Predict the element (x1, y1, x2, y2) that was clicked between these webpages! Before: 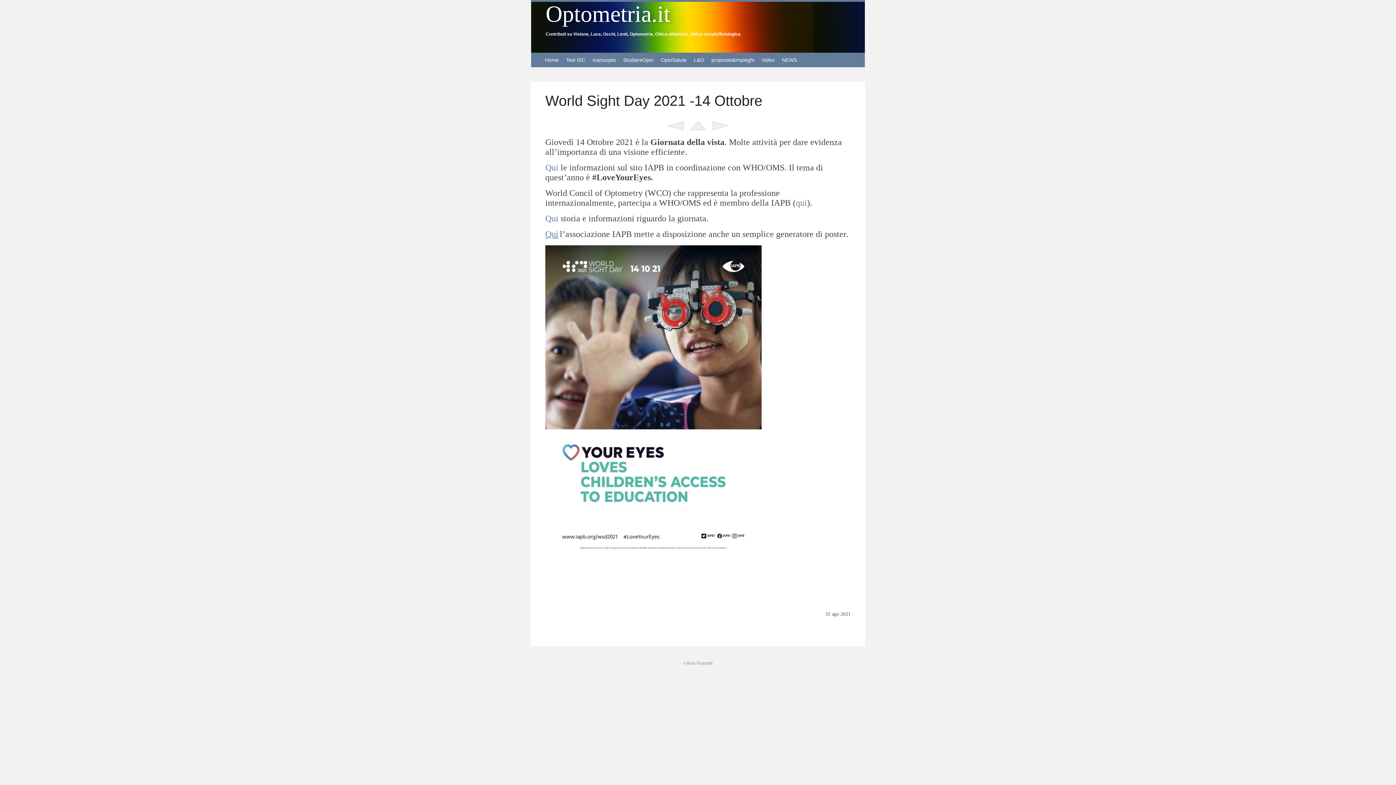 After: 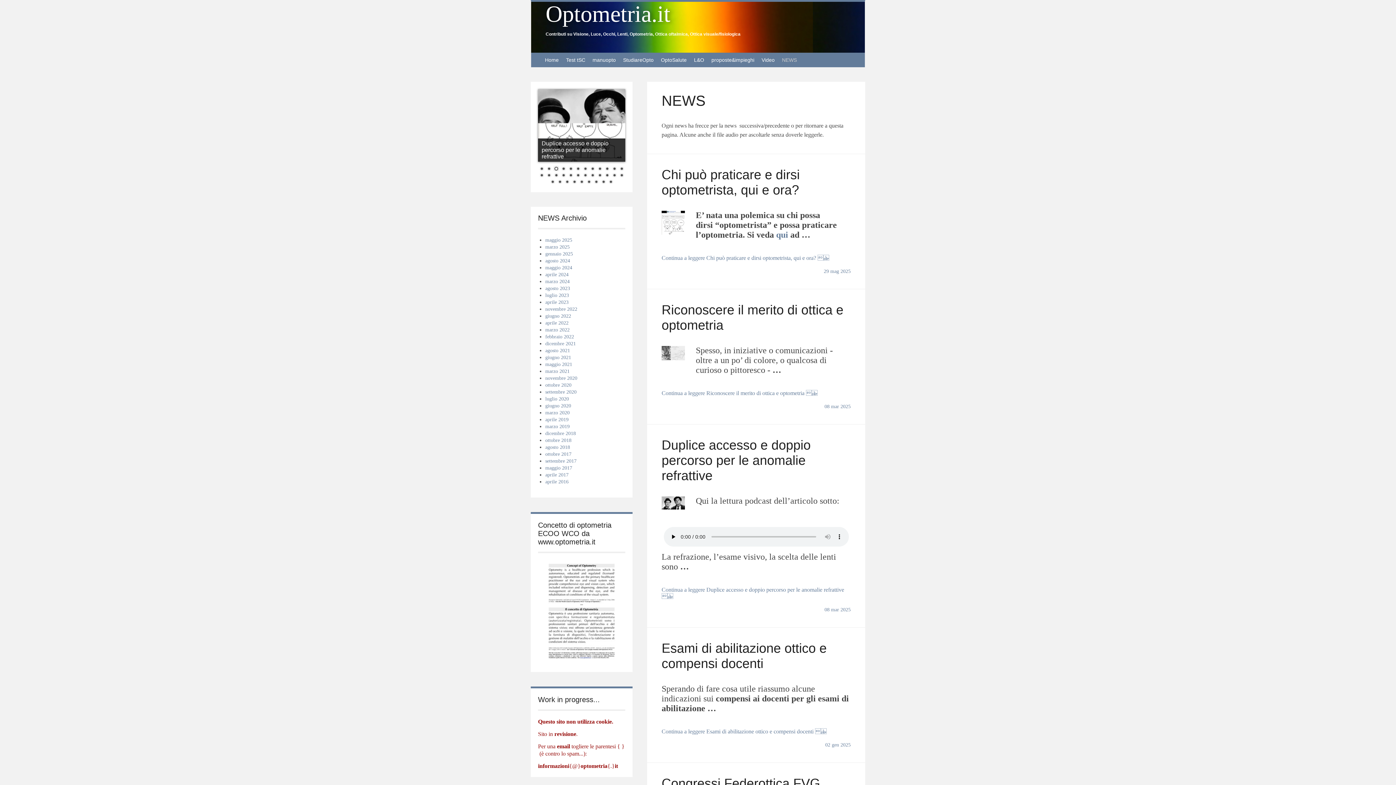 Action: label: Elenco bbox: (690, 121, 706, 130)